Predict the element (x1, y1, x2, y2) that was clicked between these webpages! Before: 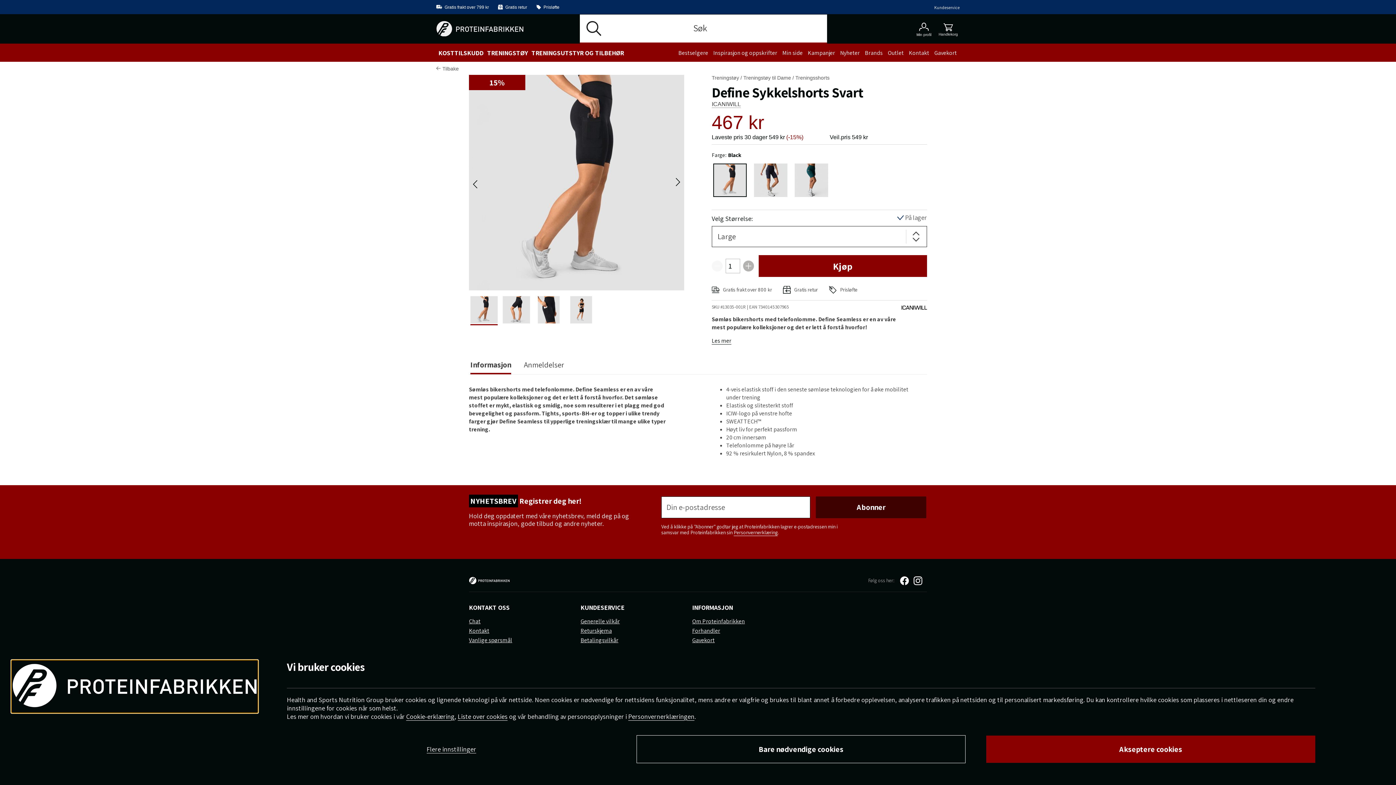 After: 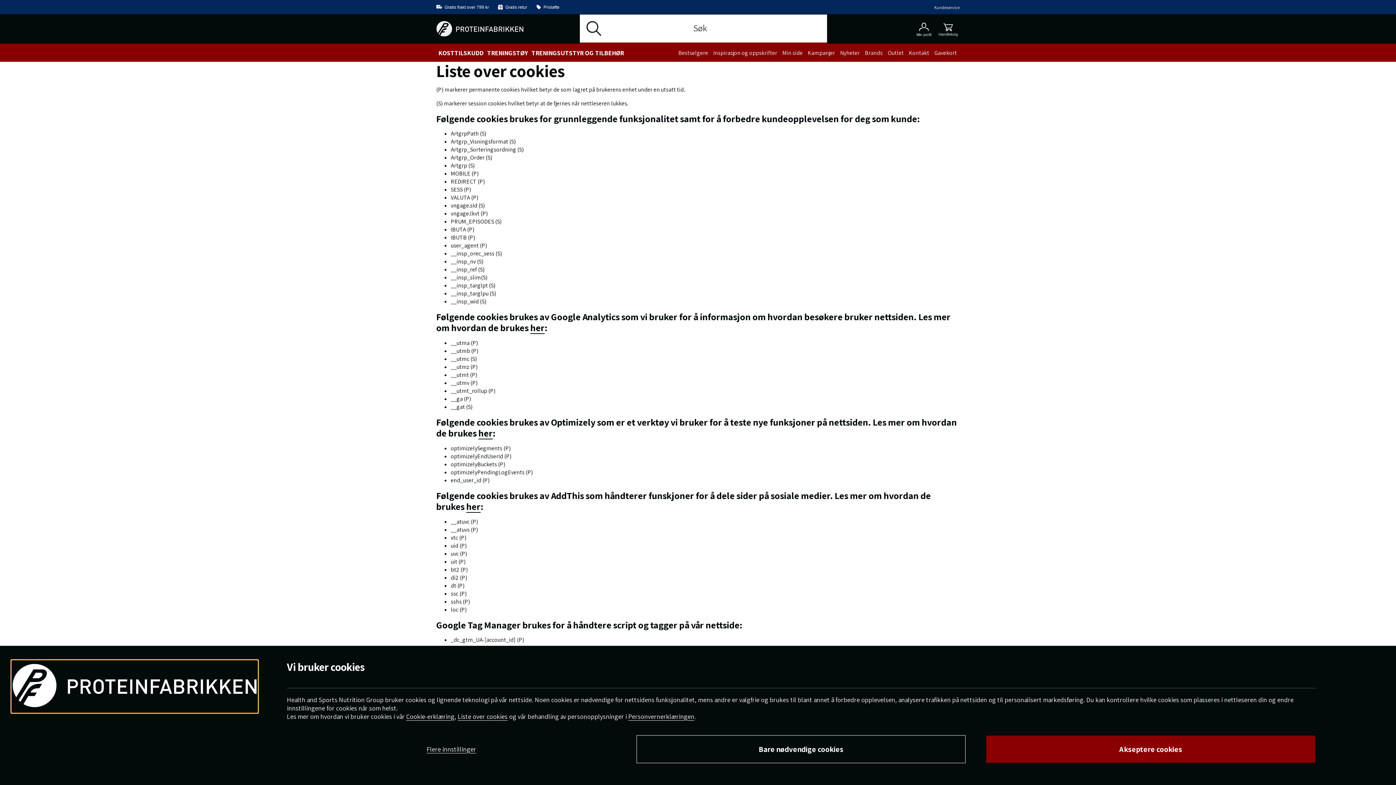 Action: bbox: (457, 712, 507, 721) label: Liste over cookies